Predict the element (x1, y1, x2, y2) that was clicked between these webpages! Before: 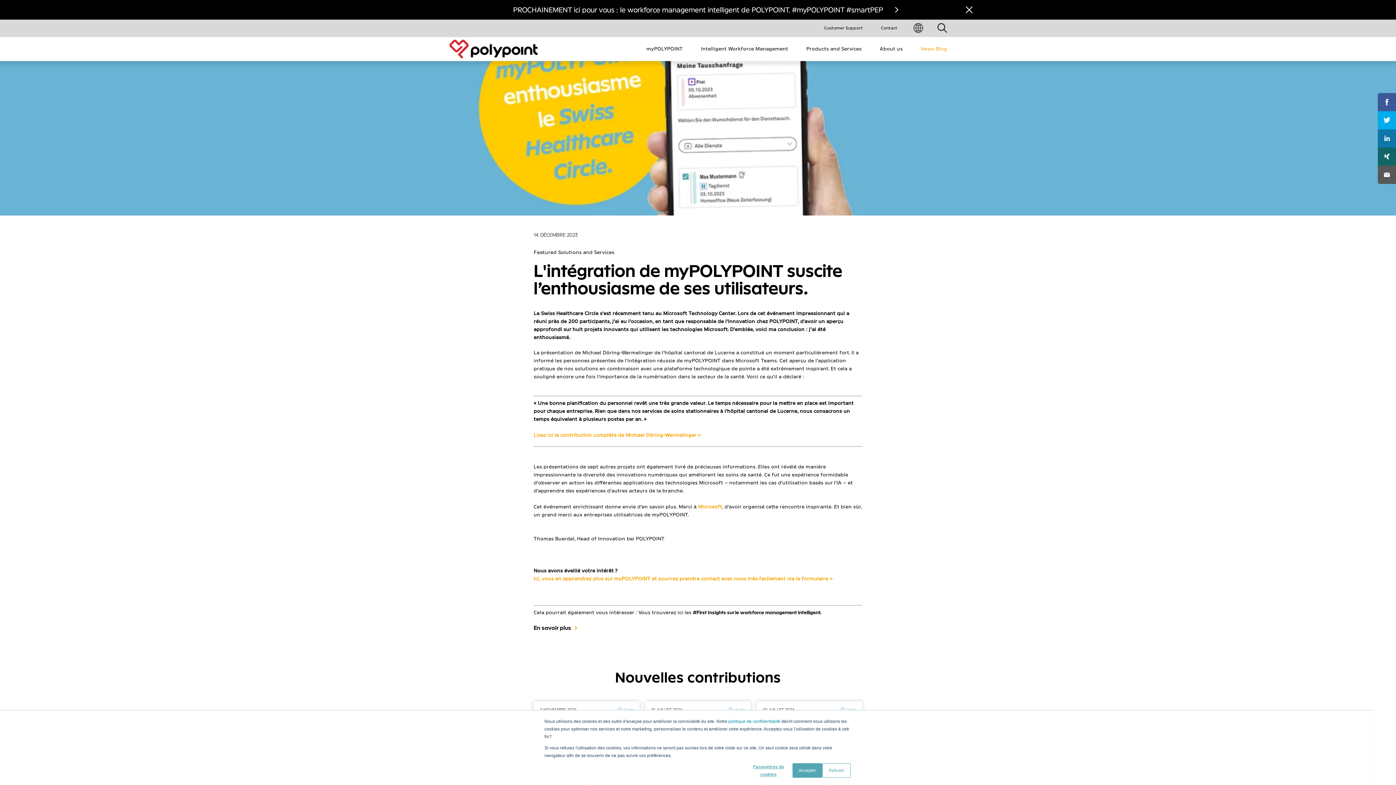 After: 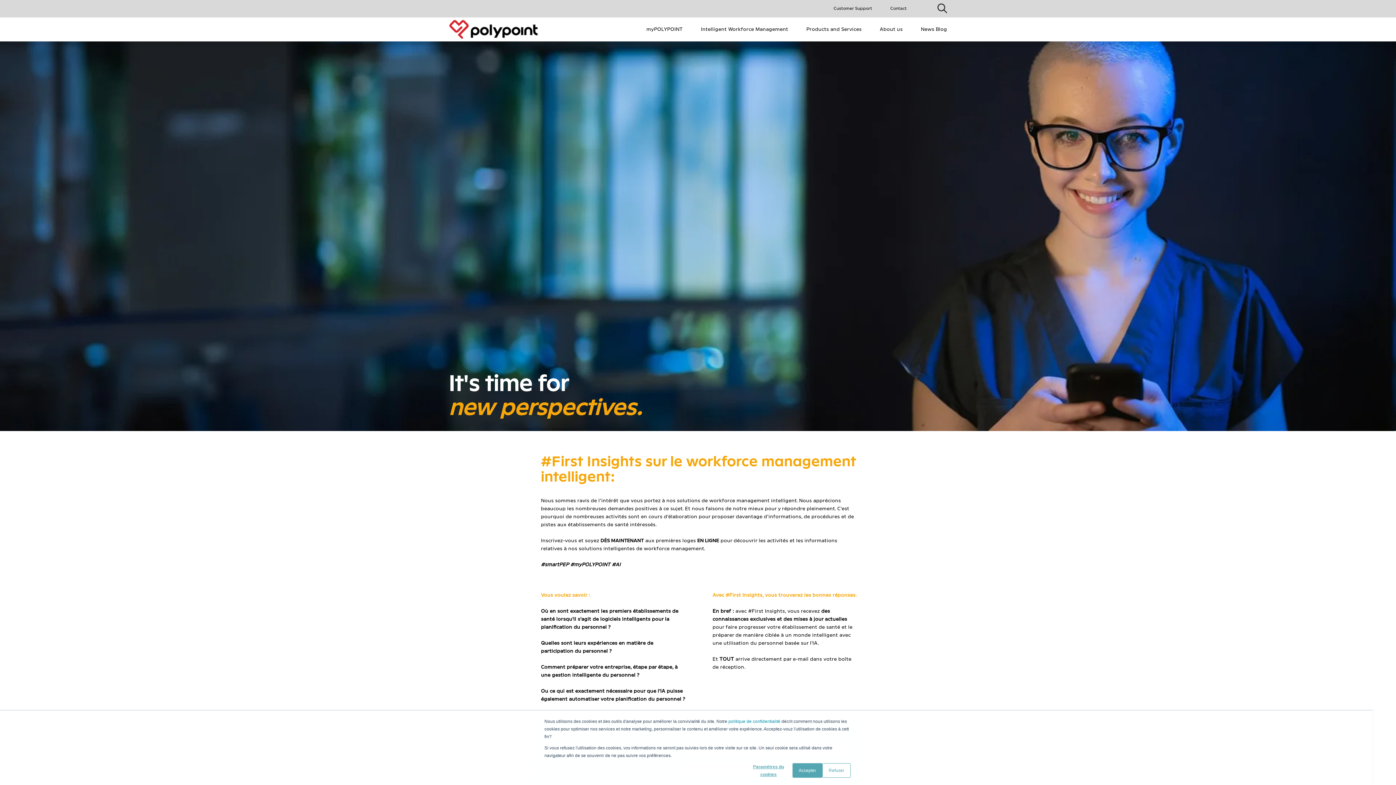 Action: label: PROCHAINEMENT ici pour vous : le workforce management intelligent de POLYPOINT. #myPOLYPOINT #smartPEP bbox: (498, 5, 897, 14)